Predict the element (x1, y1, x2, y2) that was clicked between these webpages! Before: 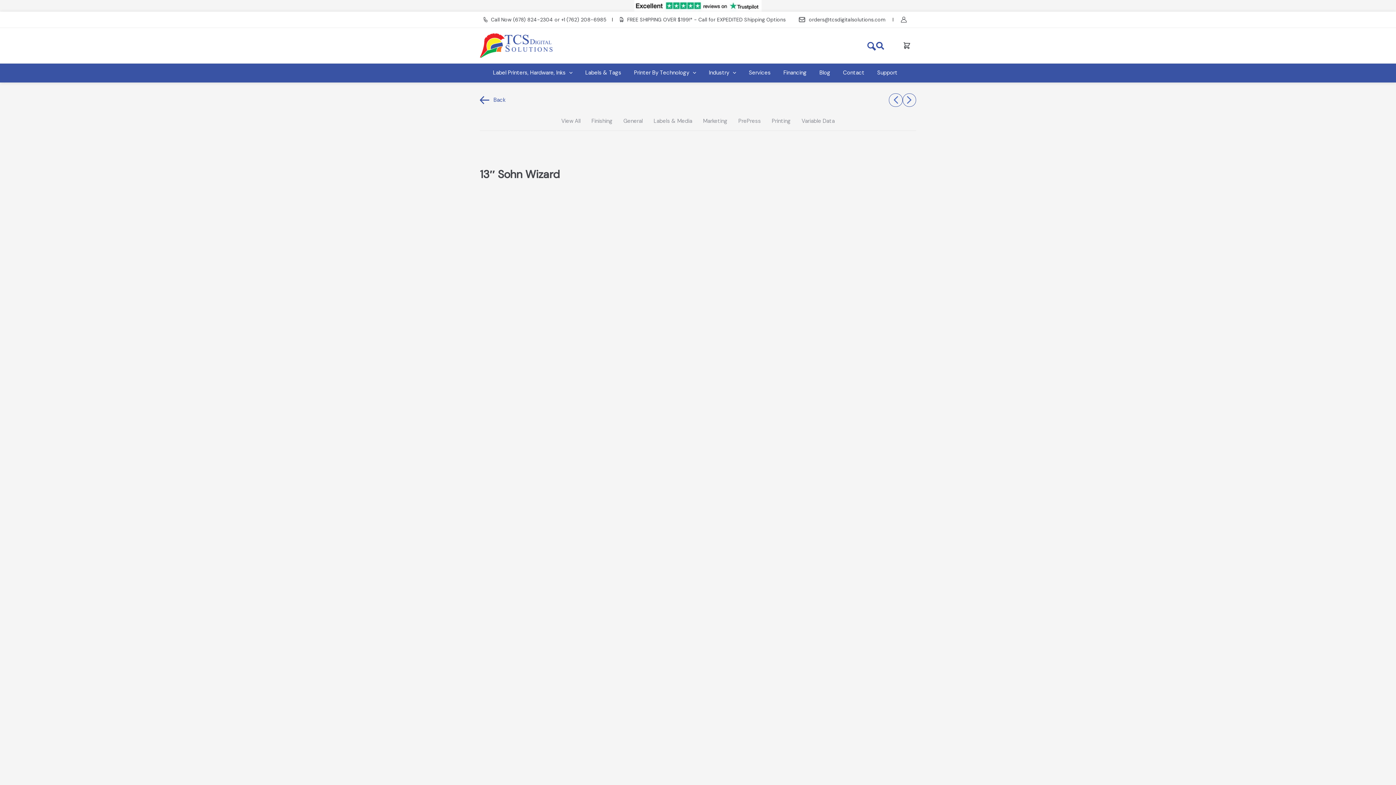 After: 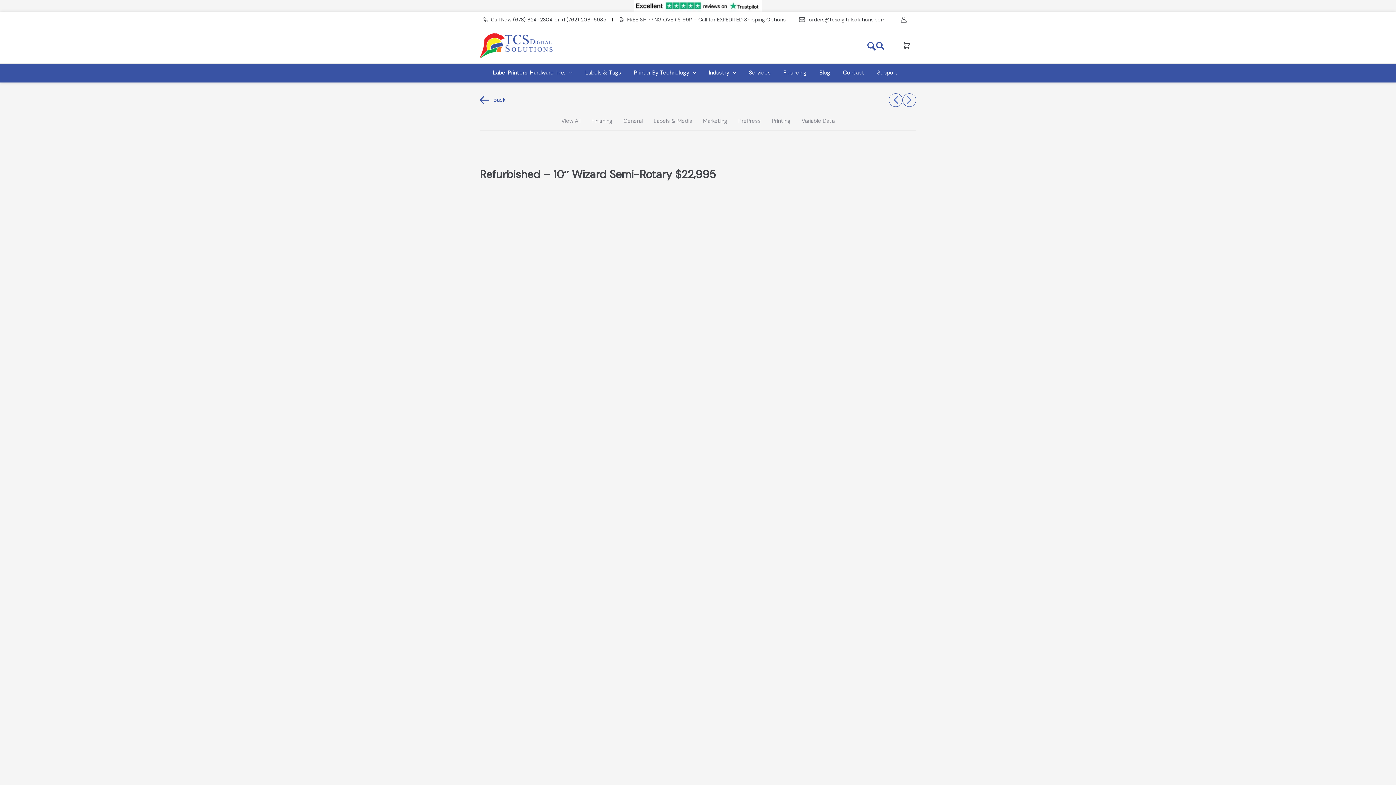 Action: label: Refurbished – 10″ Wizard Semi-Rotary $22,995 bbox: (889, 93, 902, 106)